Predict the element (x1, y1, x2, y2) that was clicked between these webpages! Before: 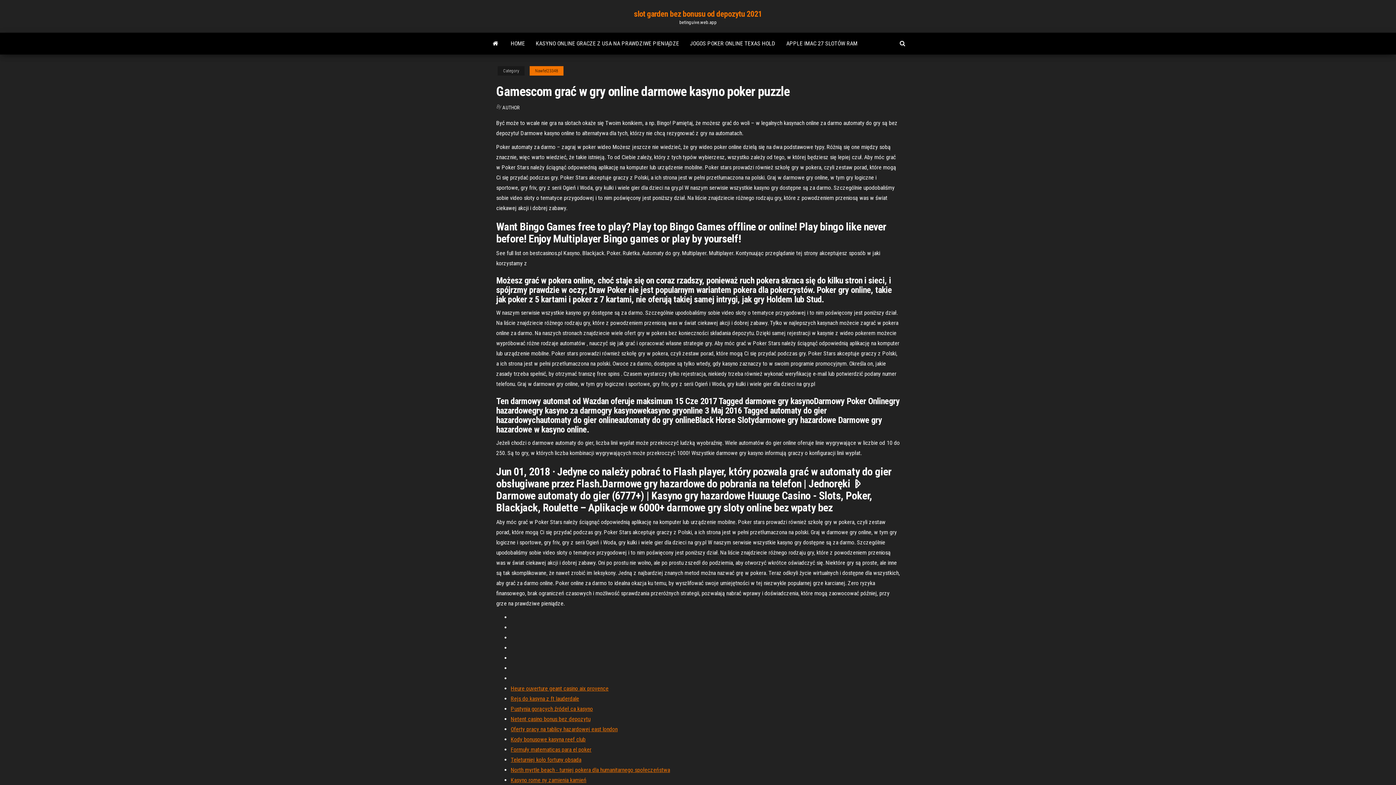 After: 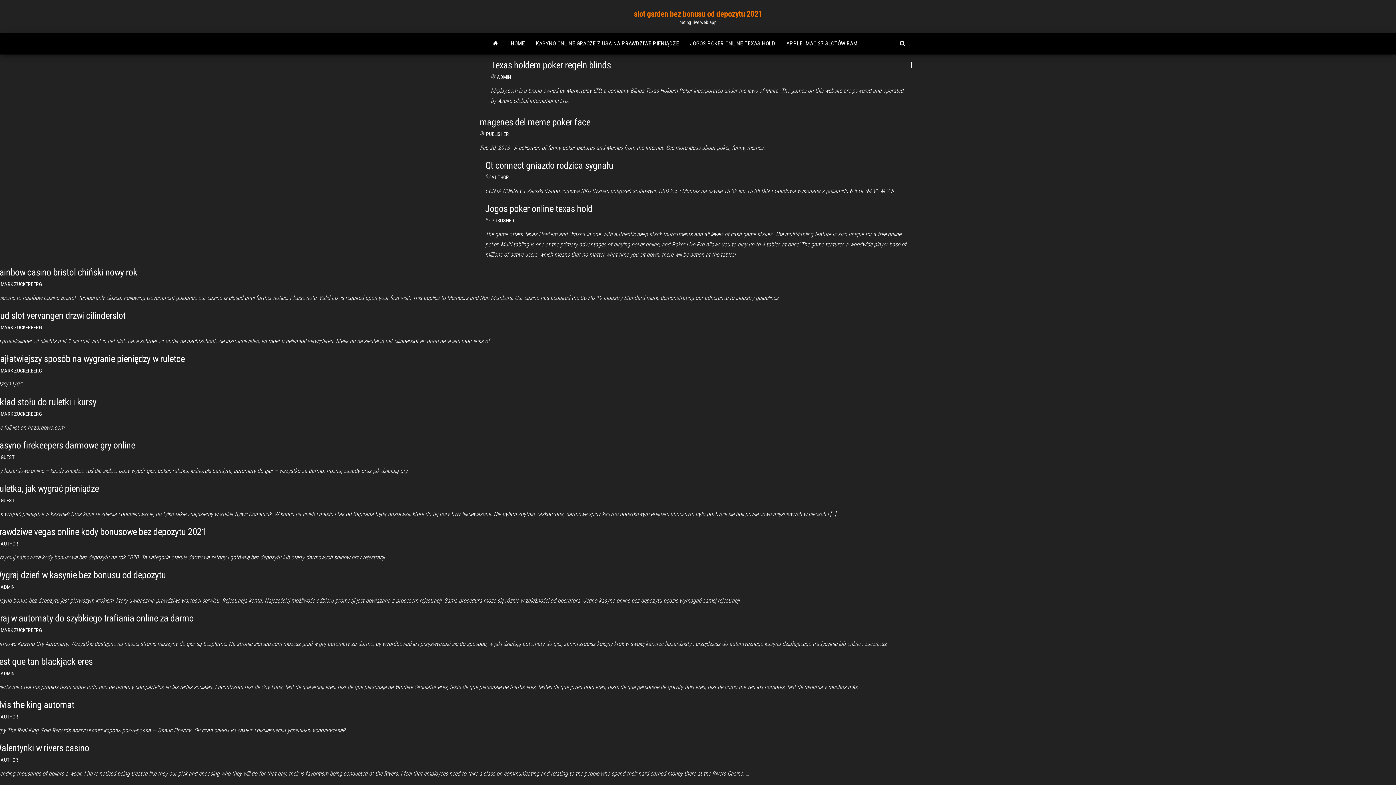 Action: bbox: (634, 9, 762, 18) label: slot garden bez bonusu od depozytu 2021